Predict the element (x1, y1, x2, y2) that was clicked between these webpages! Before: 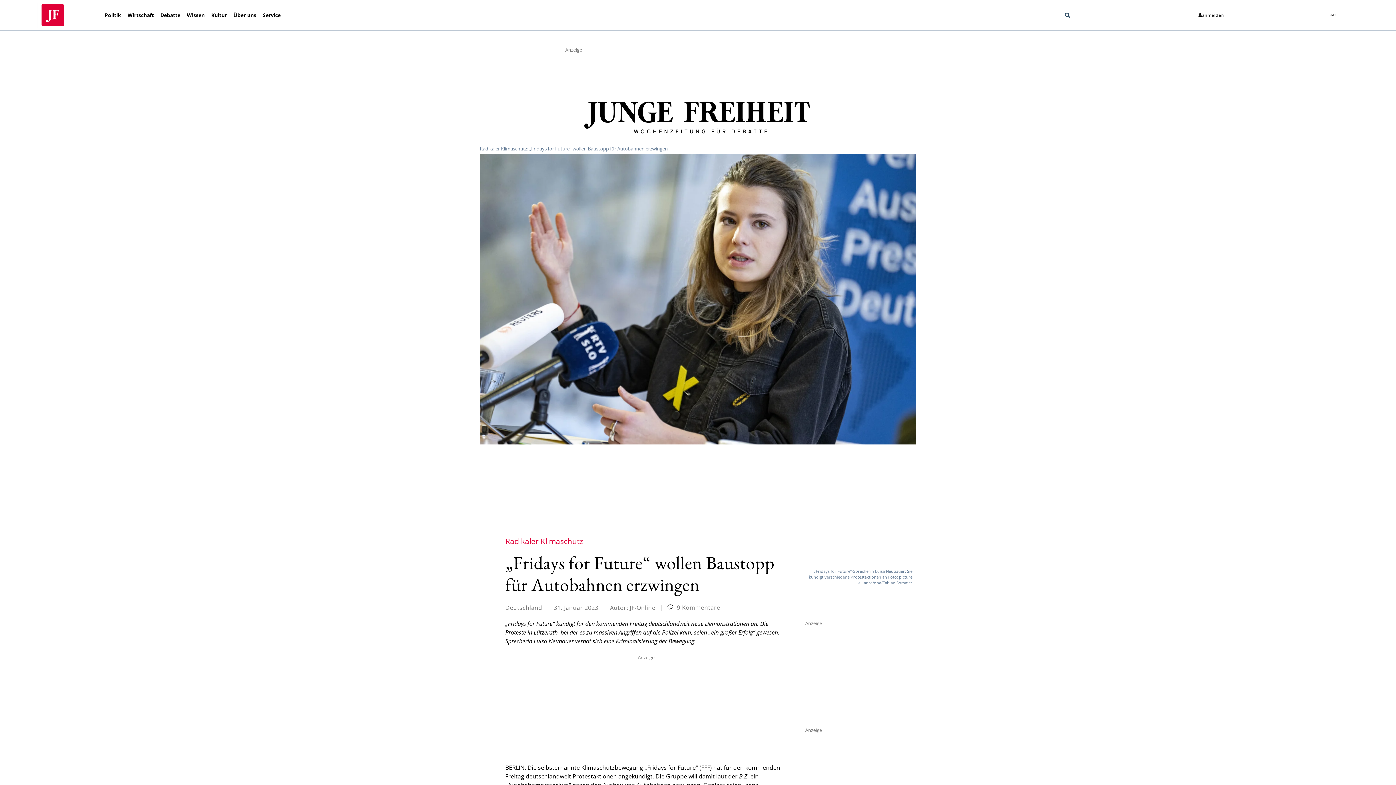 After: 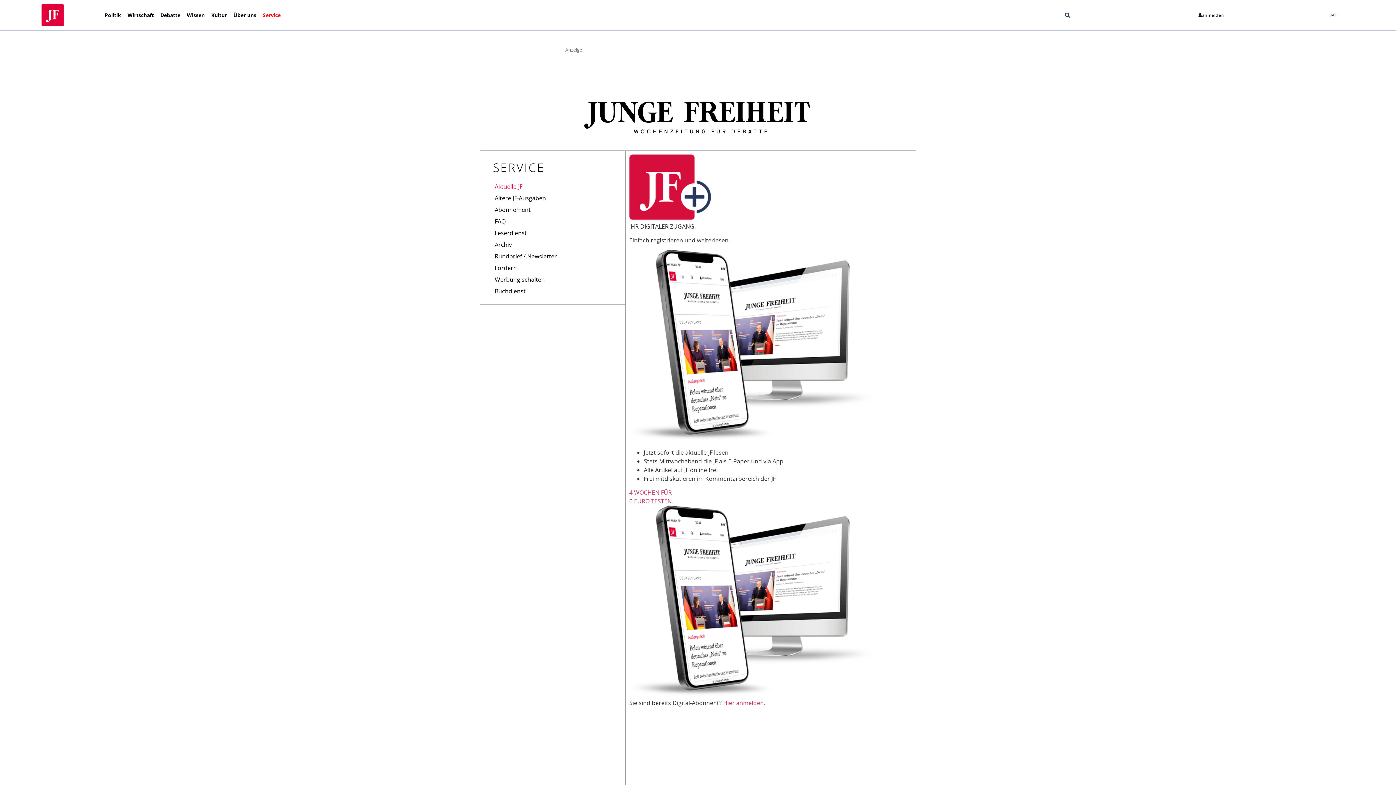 Action: label: Service bbox: (259, 11, 284, 18)